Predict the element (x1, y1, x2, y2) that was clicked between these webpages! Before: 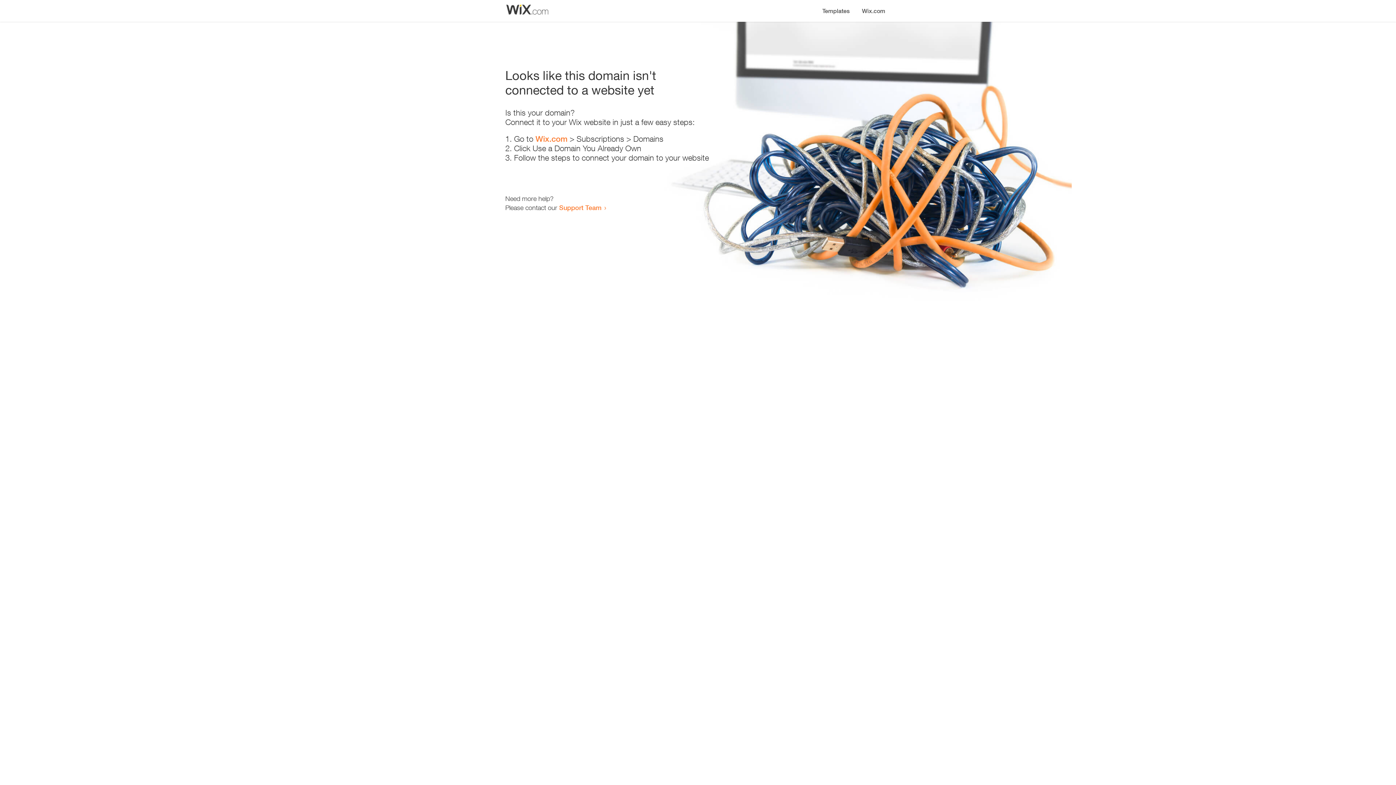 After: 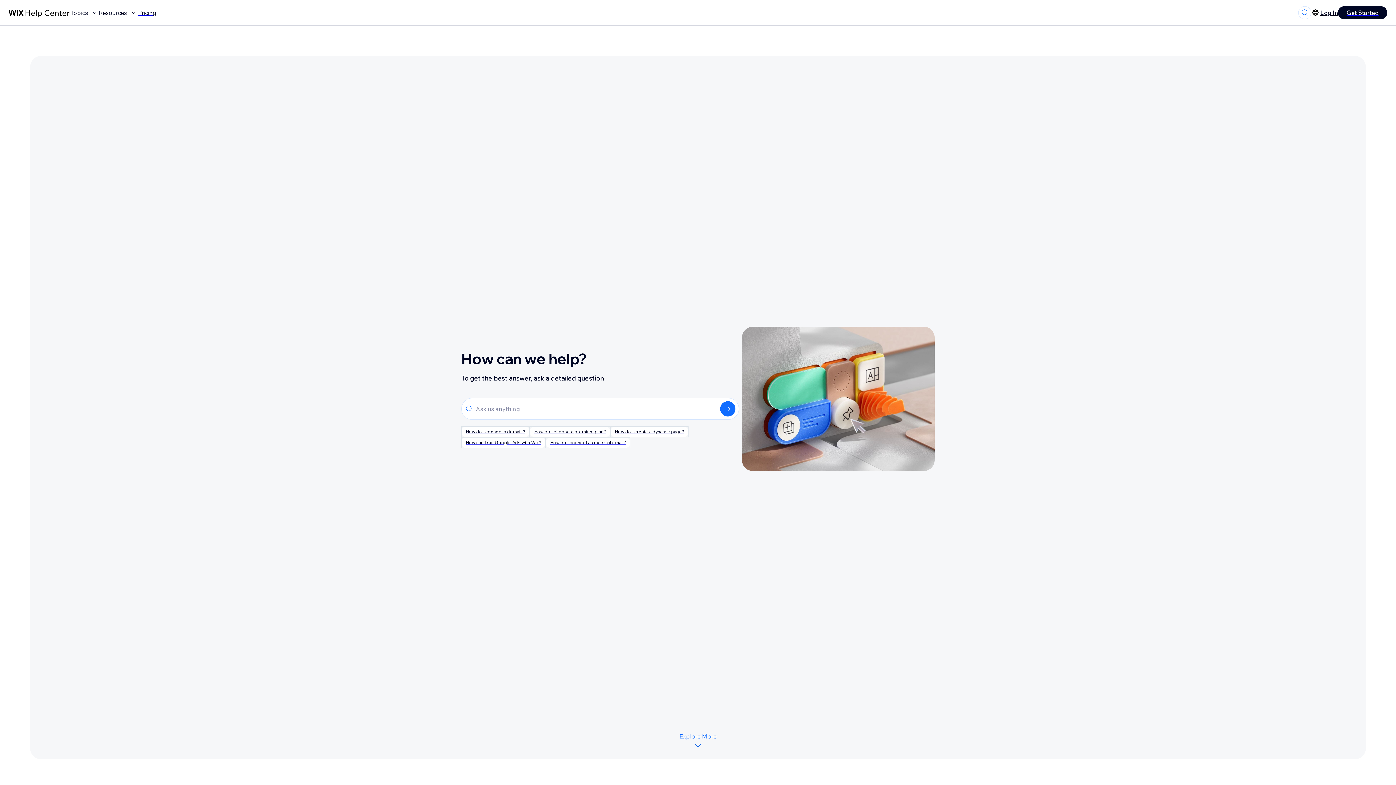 Action: label: Support Team bbox: (559, 203, 601, 211)